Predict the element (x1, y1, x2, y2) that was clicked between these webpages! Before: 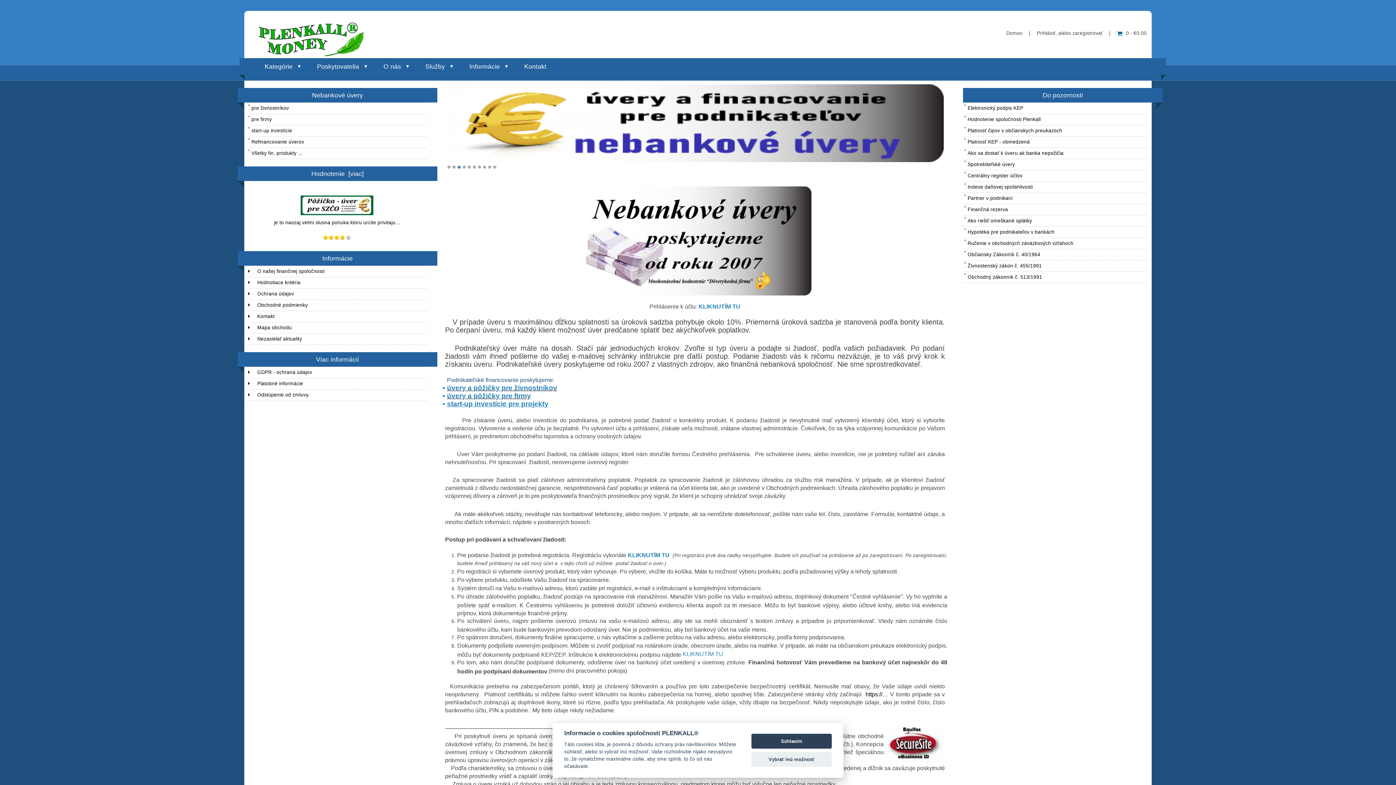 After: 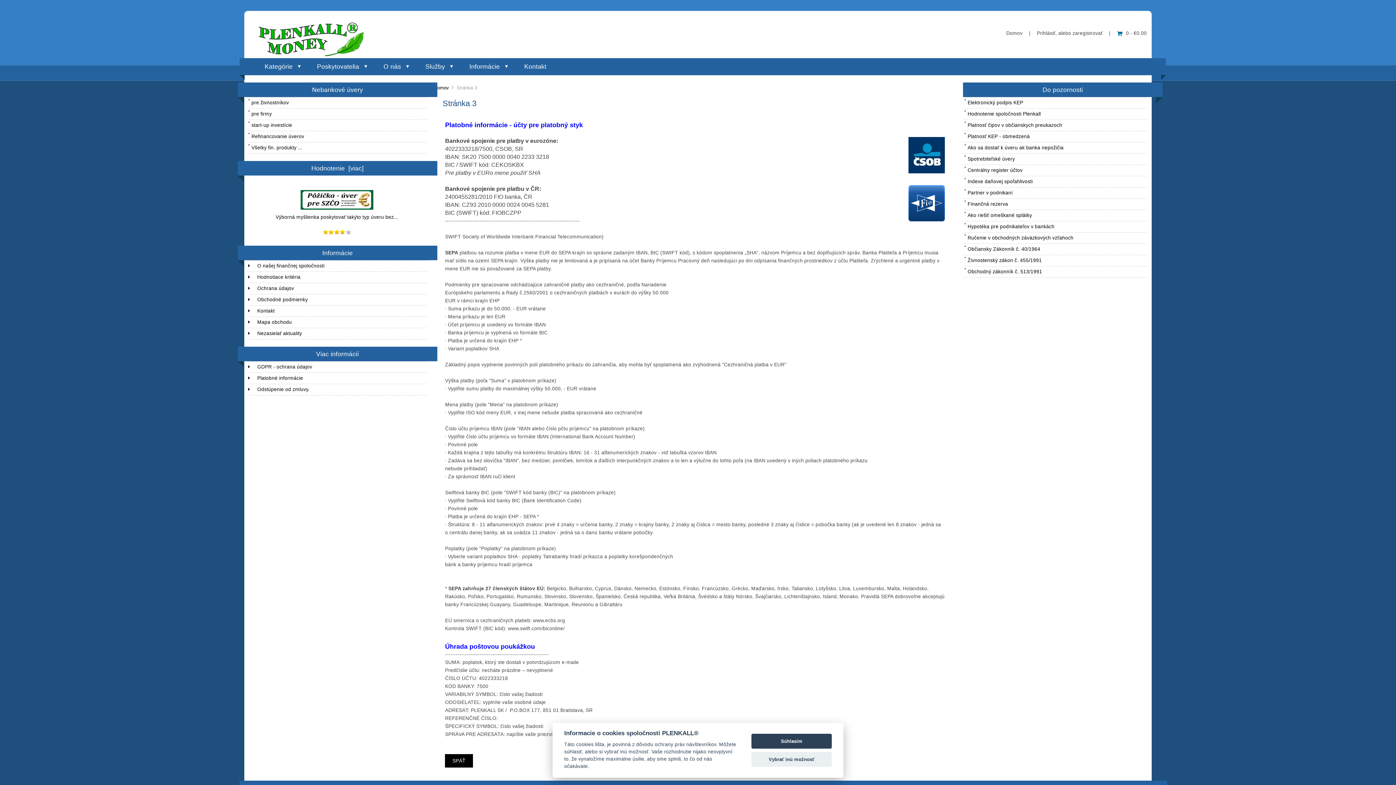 Action: label: Platobné informácie bbox: (246, 378, 427, 389)